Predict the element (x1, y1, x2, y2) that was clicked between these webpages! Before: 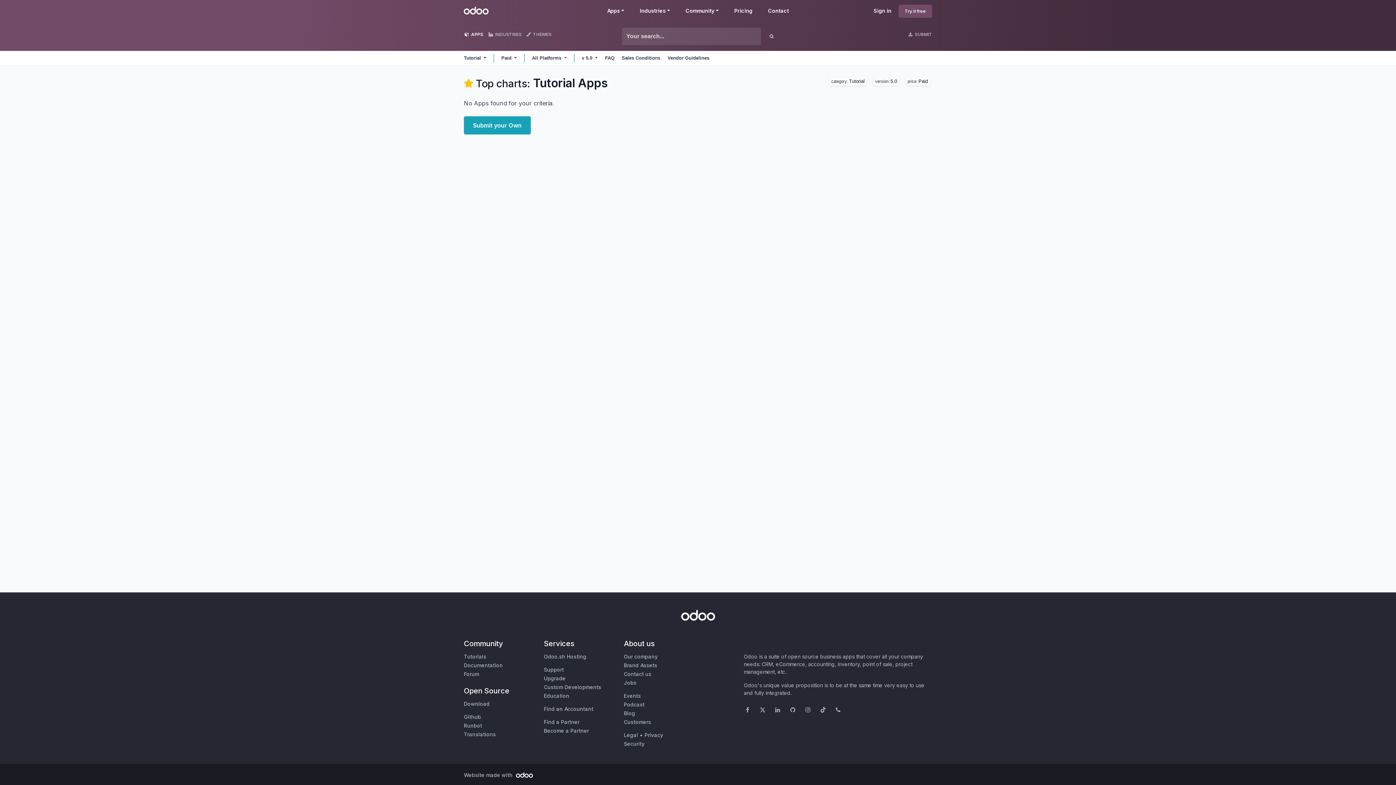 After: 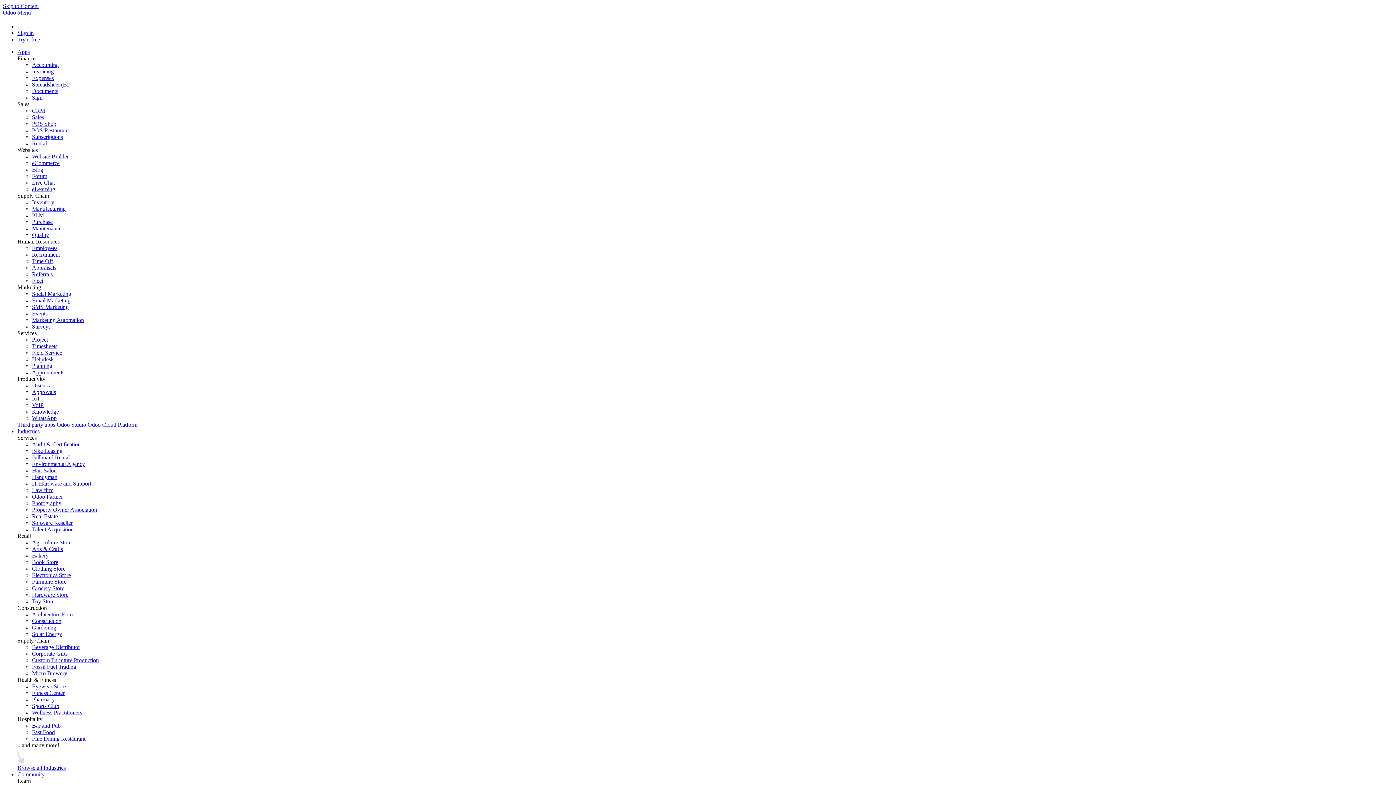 Action: label: Contact bbox: (761, 7, 796, 13)